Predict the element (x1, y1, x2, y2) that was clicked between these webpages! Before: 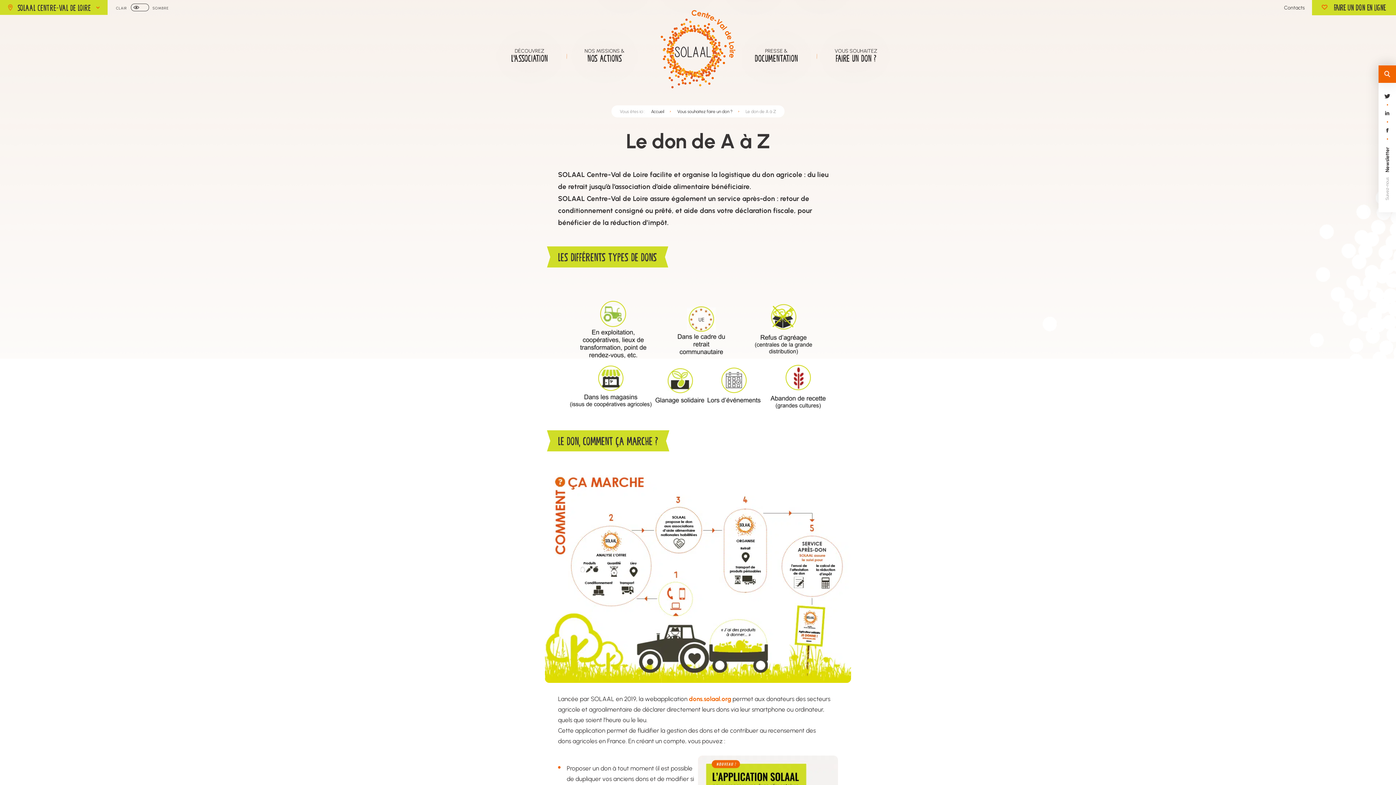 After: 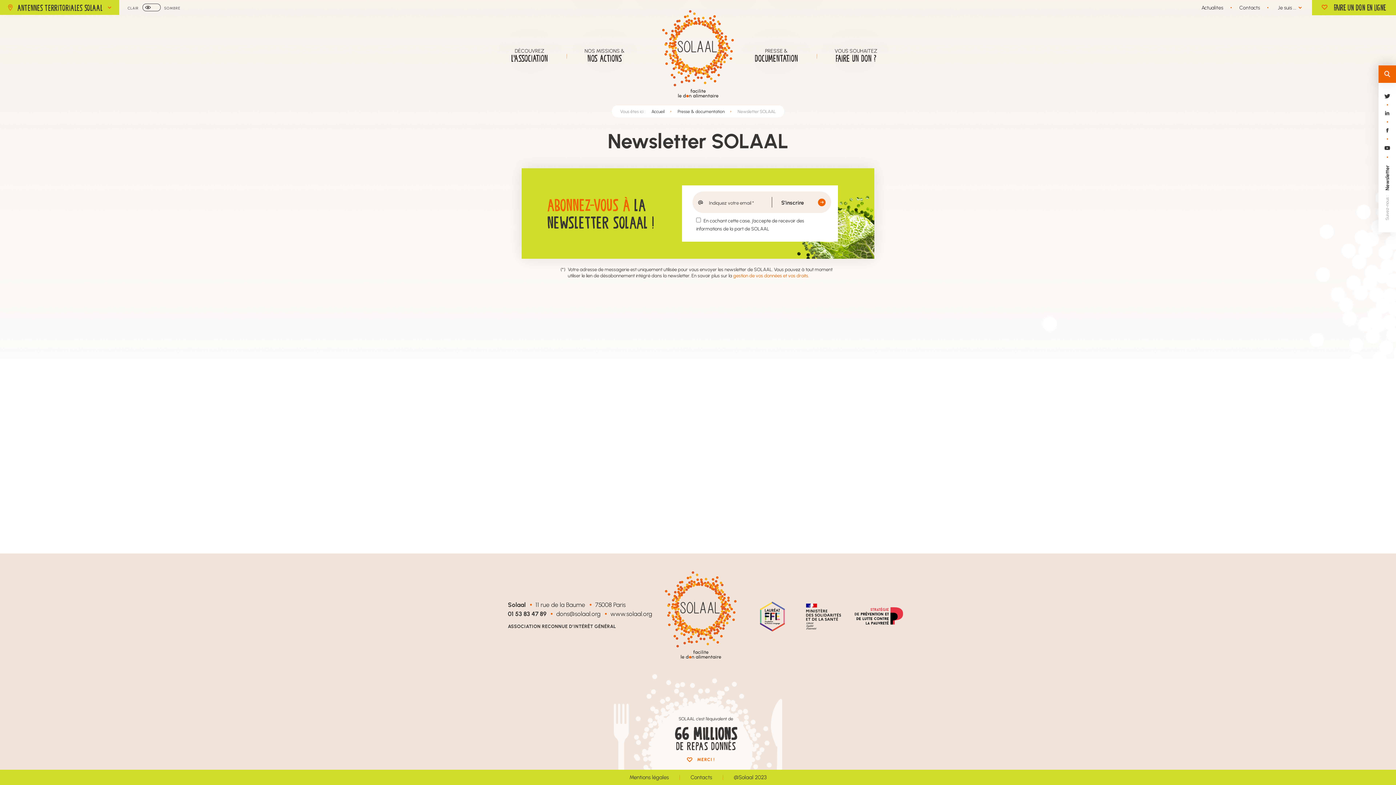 Action: bbox: (1384, 147, 1390, 172) label: Newsletter